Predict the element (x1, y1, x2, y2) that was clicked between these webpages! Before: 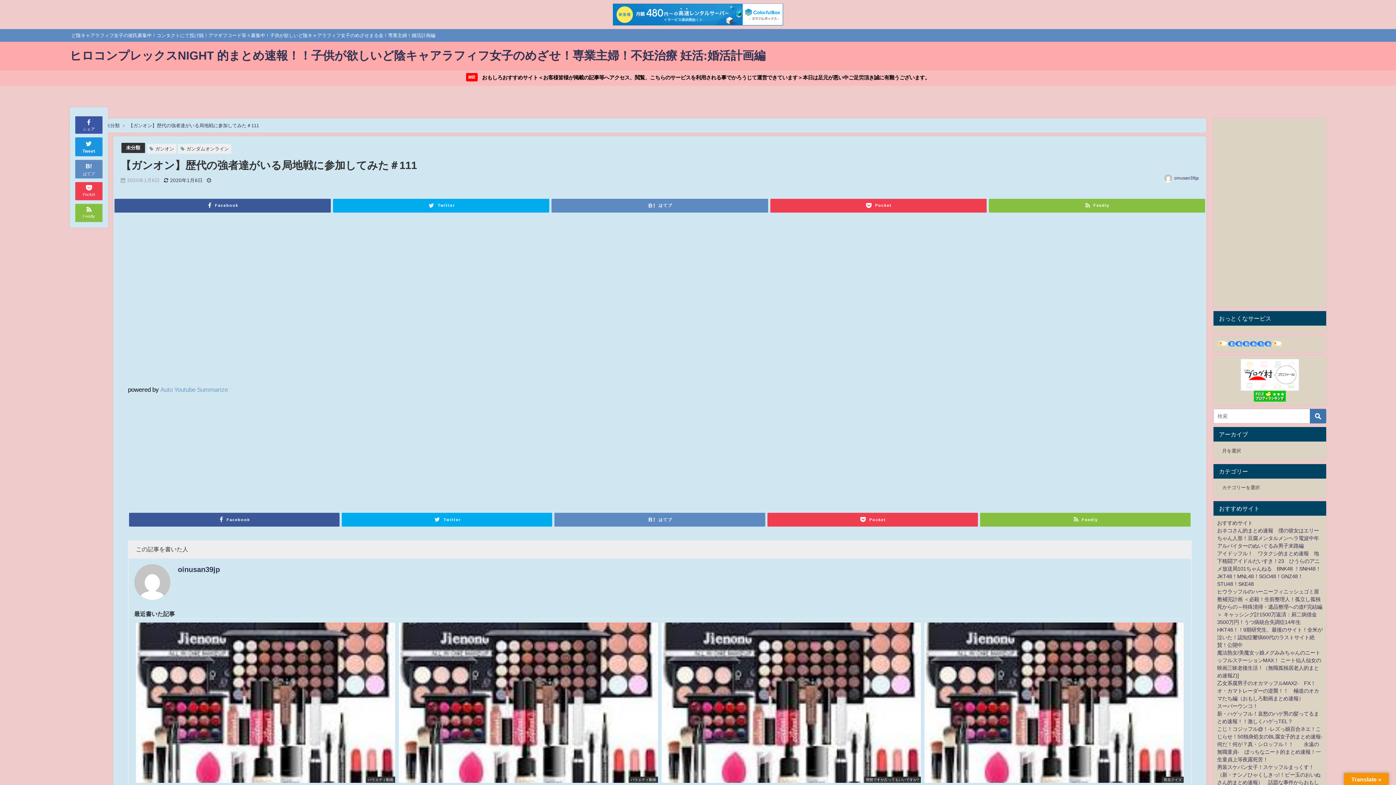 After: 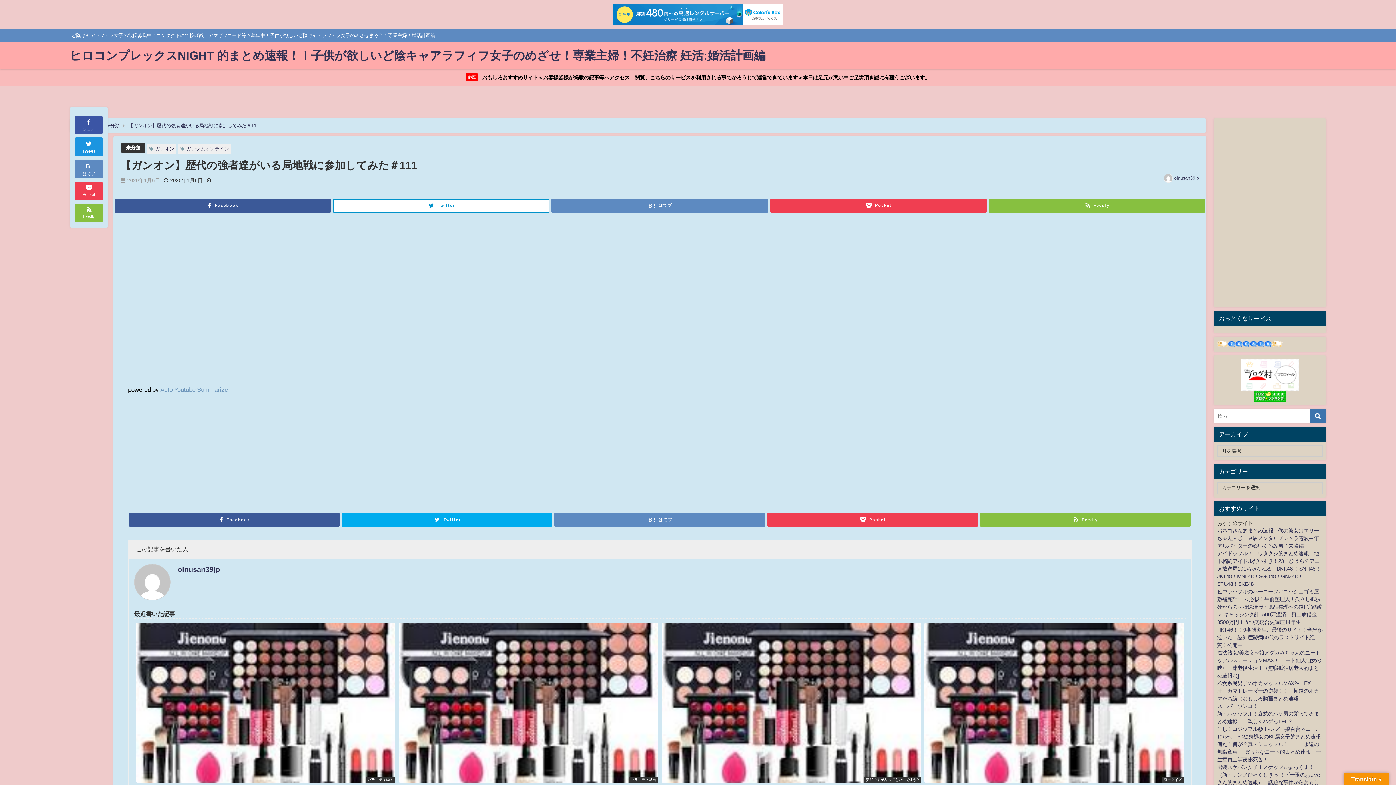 Action: label: Twitter bbox: (333, 198, 549, 212)